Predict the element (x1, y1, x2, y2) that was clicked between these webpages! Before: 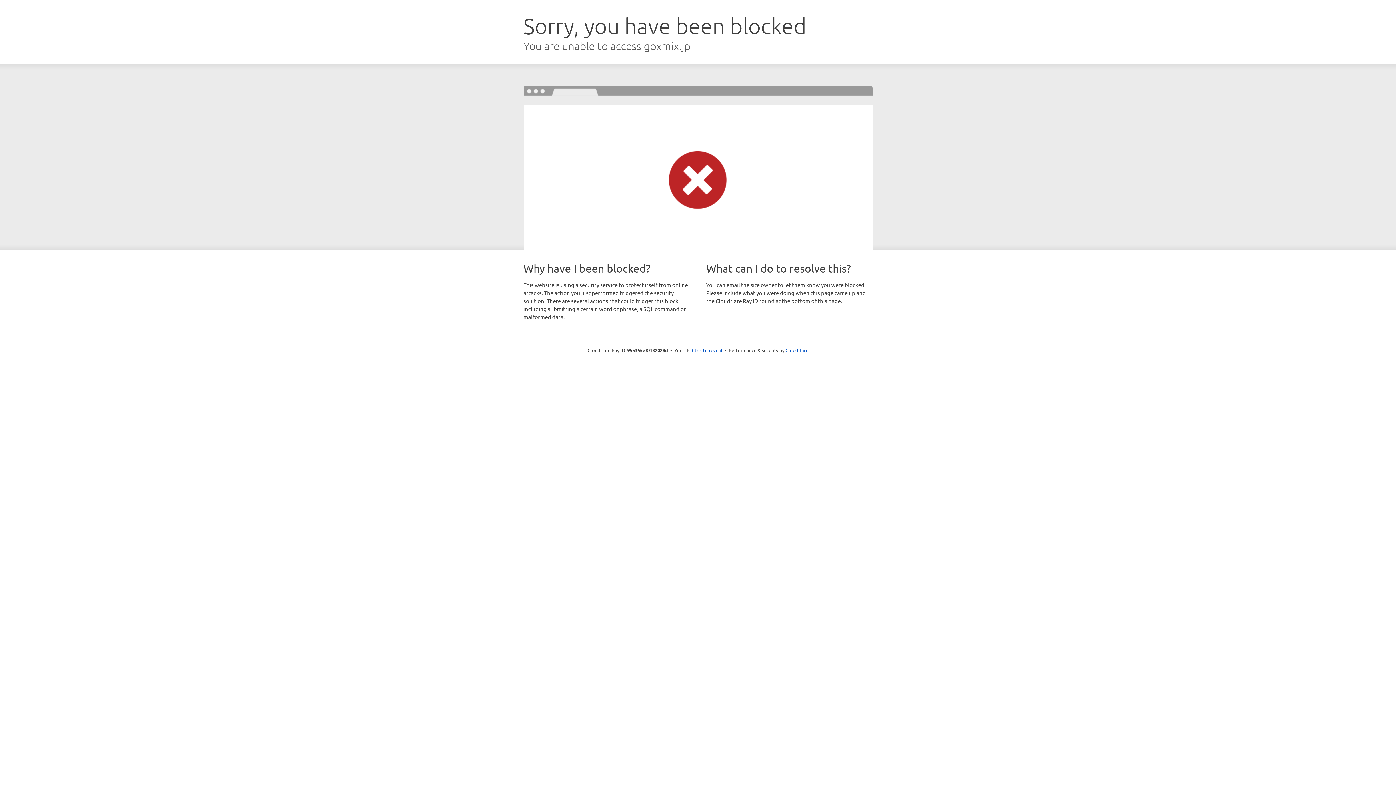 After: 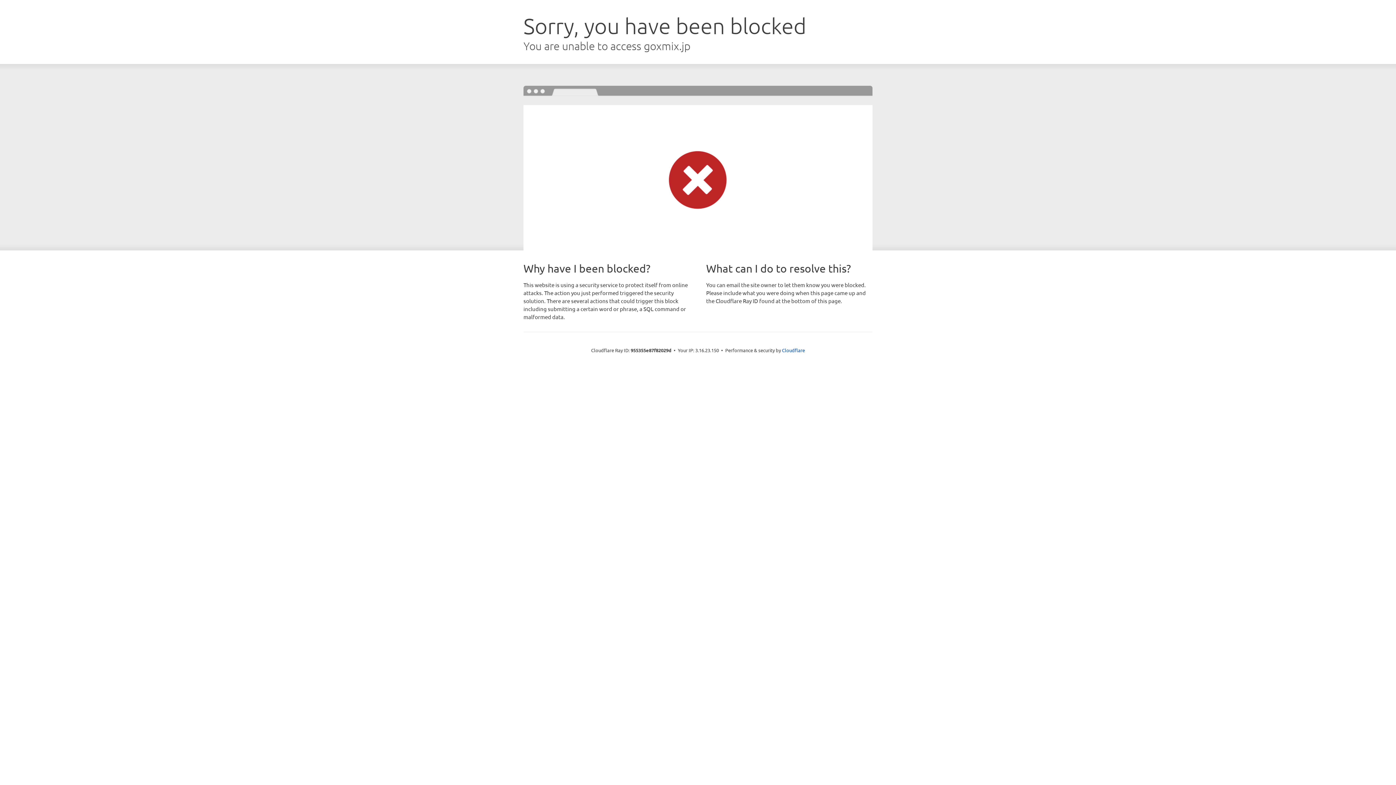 Action: bbox: (692, 346, 722, 353) label: Click to reveal